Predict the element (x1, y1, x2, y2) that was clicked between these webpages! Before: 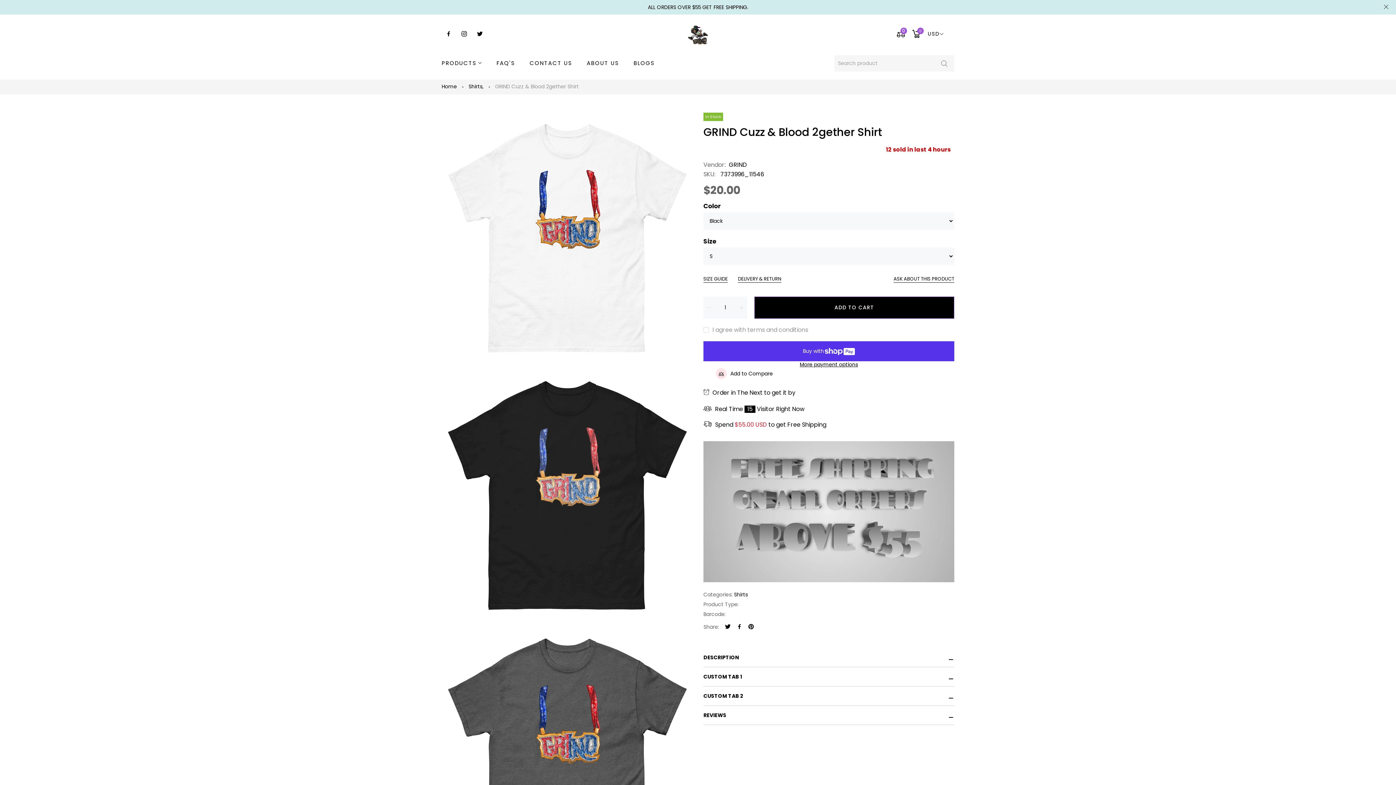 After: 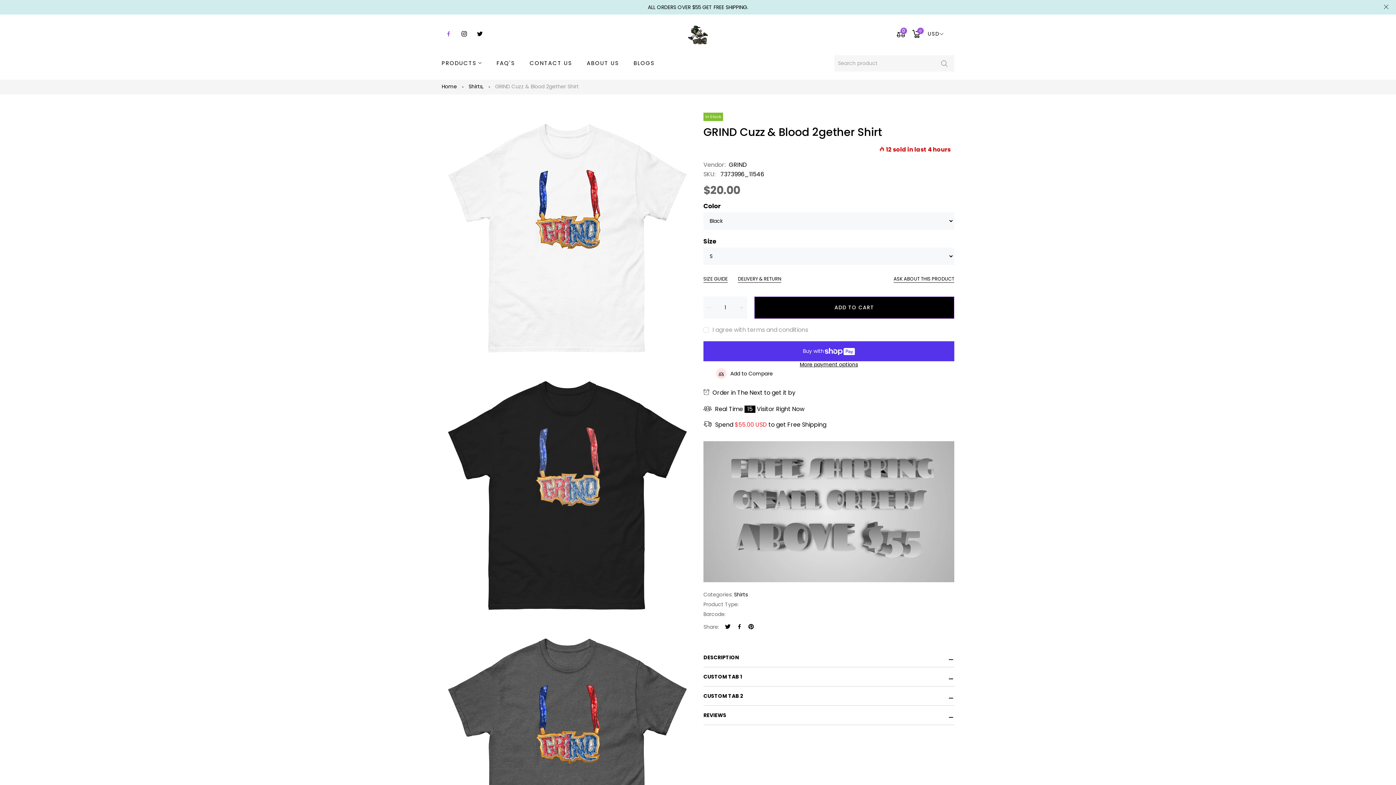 Action: bbox: (441, 29, 457, 38) label:  